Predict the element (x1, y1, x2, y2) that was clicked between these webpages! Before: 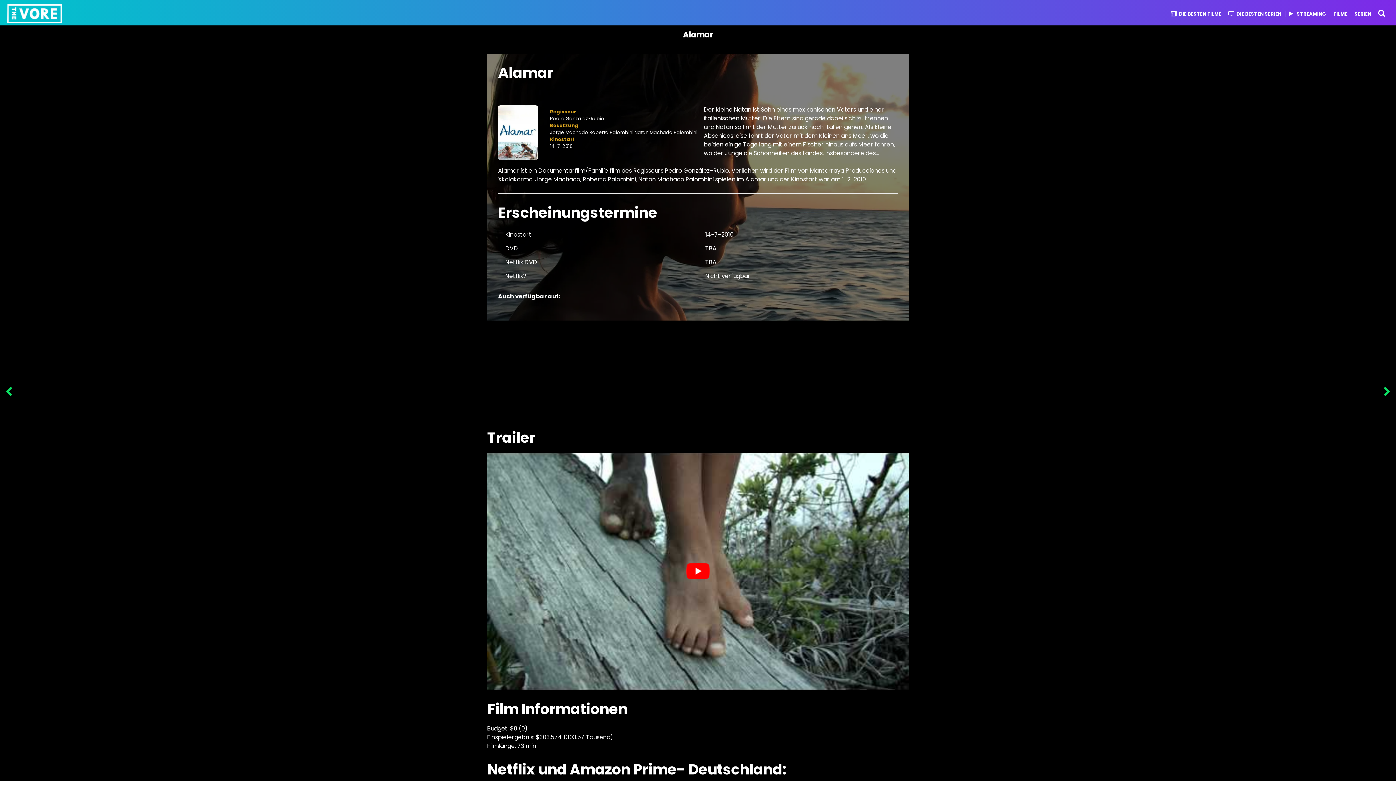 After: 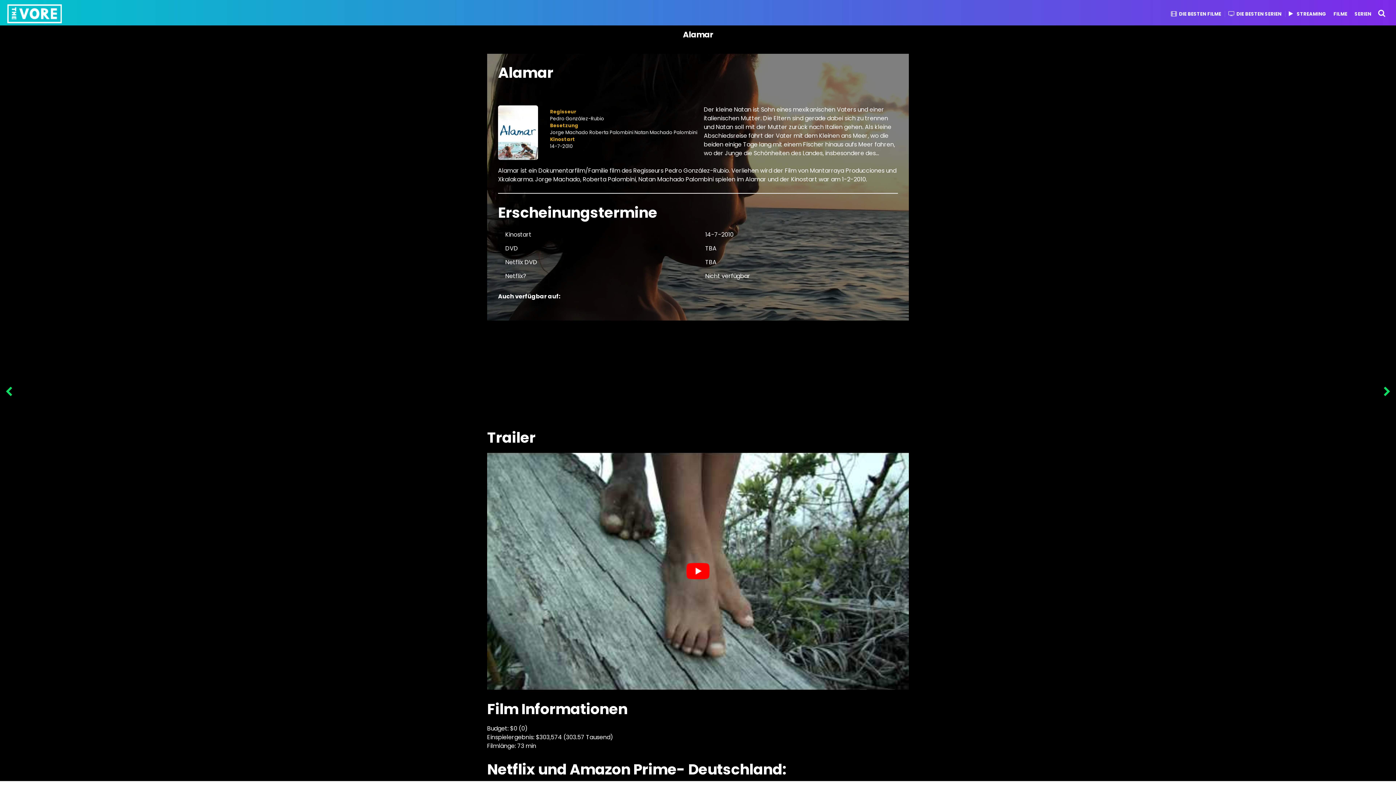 Action: bbox: (498, 128, 541, 136)